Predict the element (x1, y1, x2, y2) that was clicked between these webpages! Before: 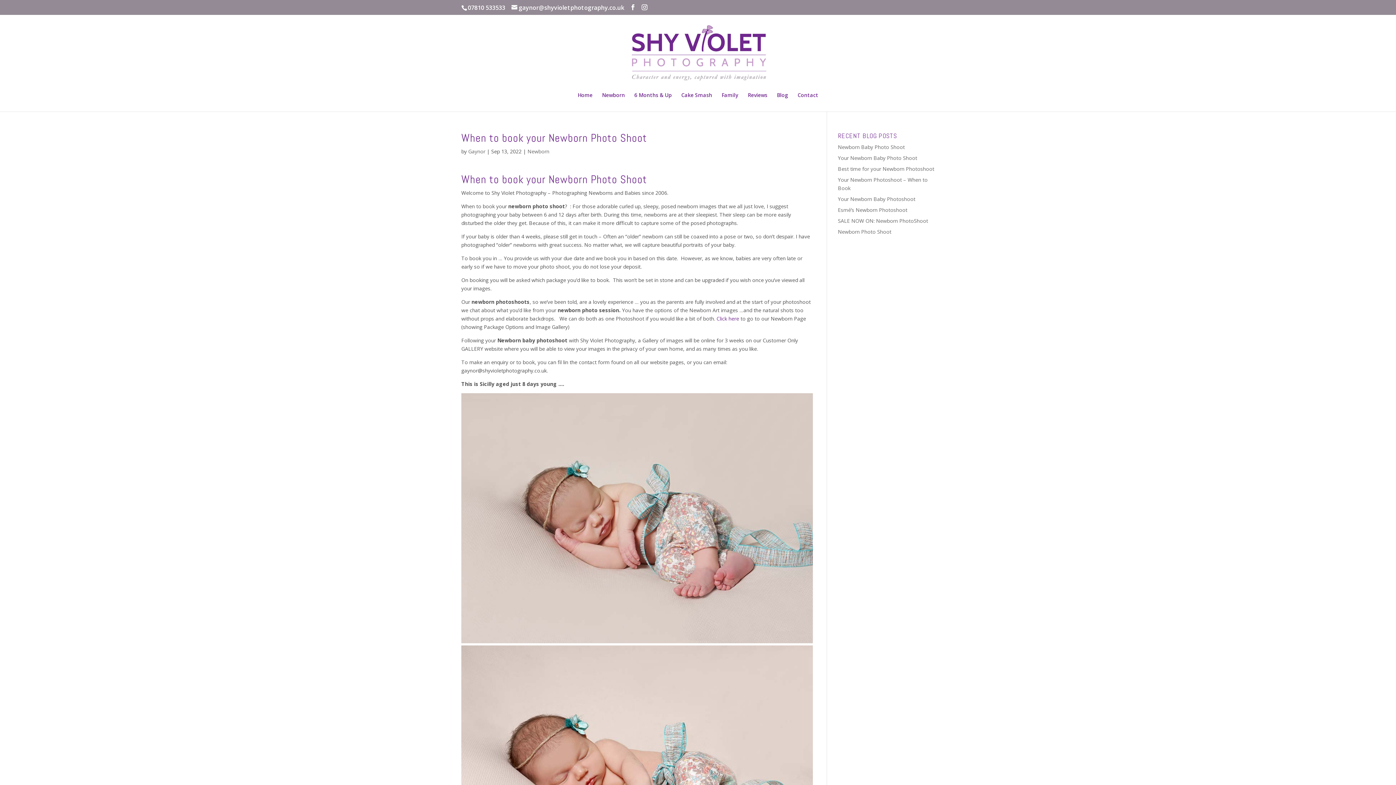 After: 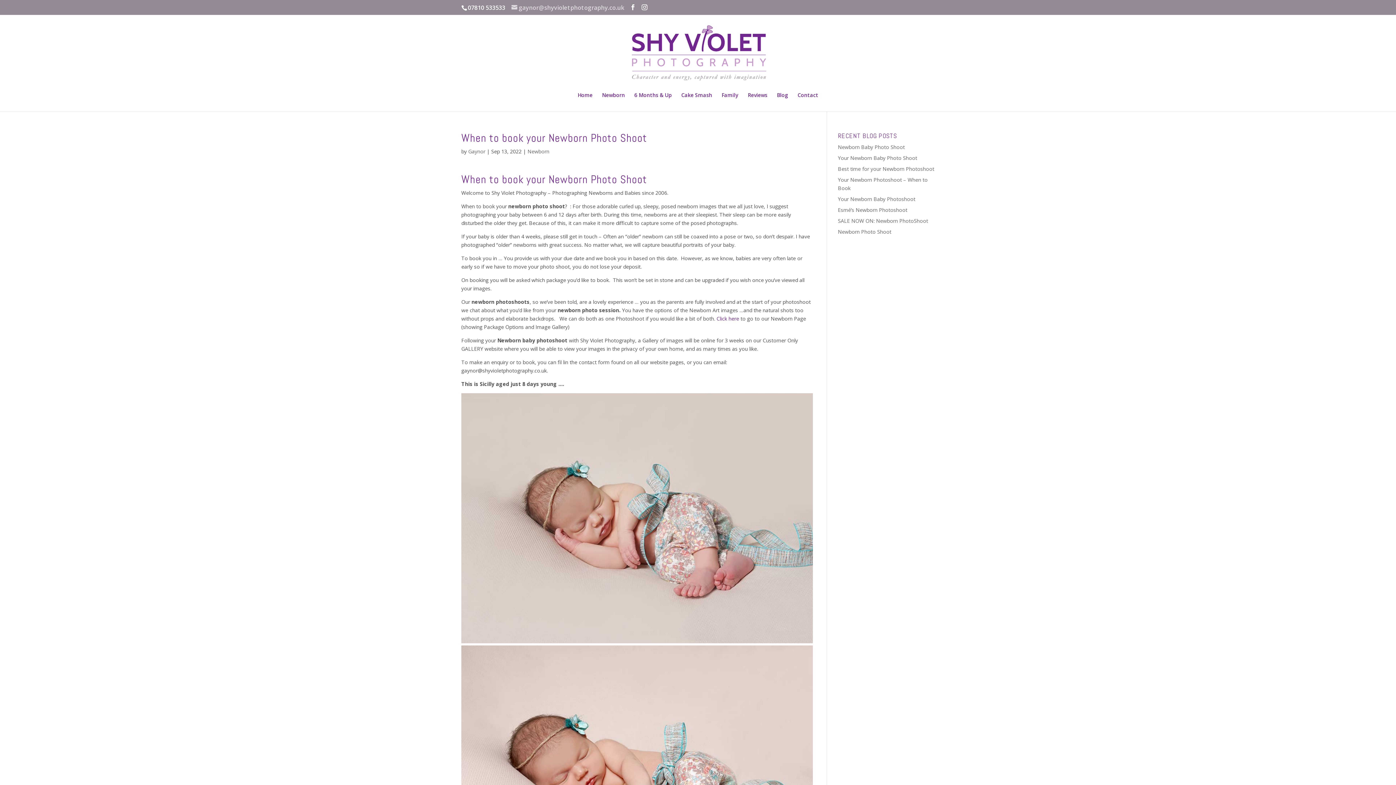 Action: bbox: (511, 3, 624, 11) label: gaynor@shyvioletphotography.co.uk